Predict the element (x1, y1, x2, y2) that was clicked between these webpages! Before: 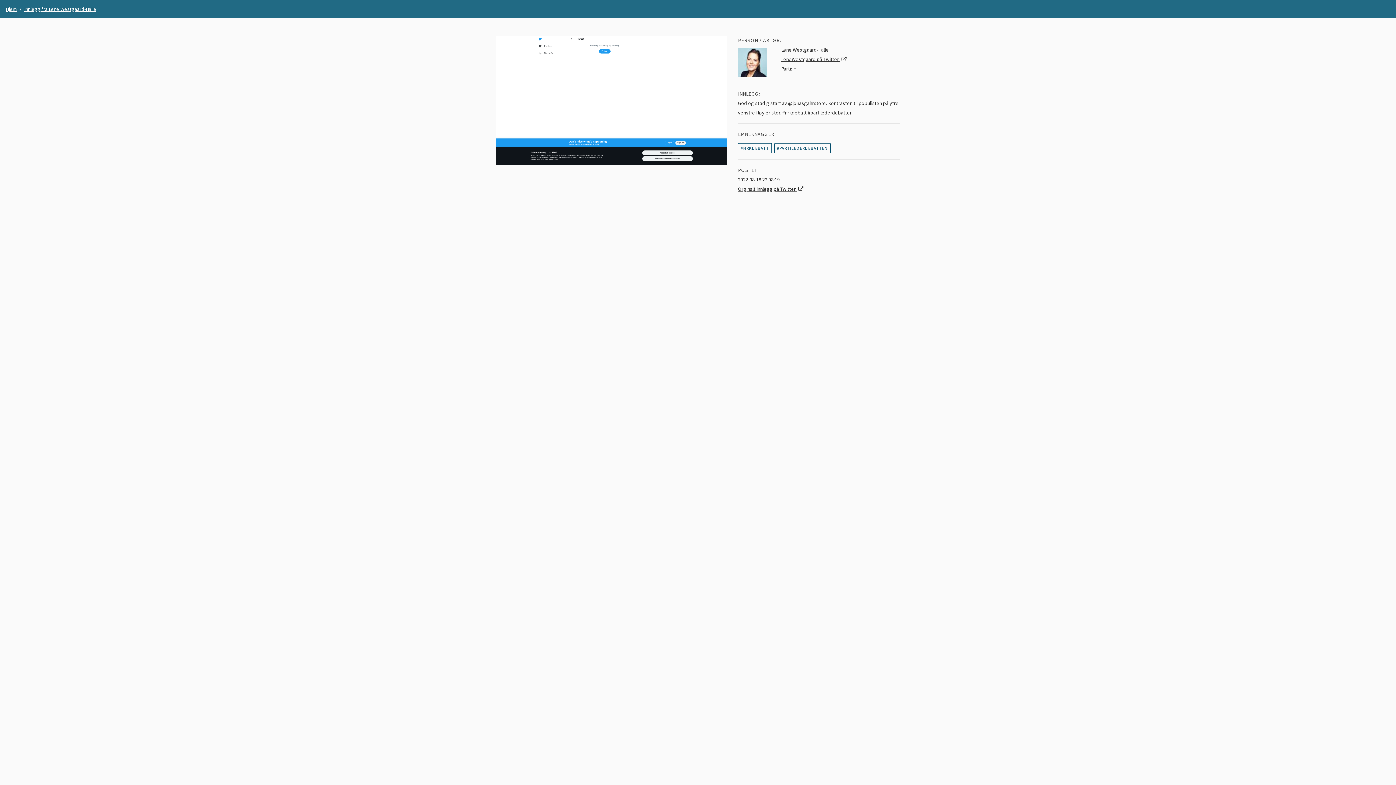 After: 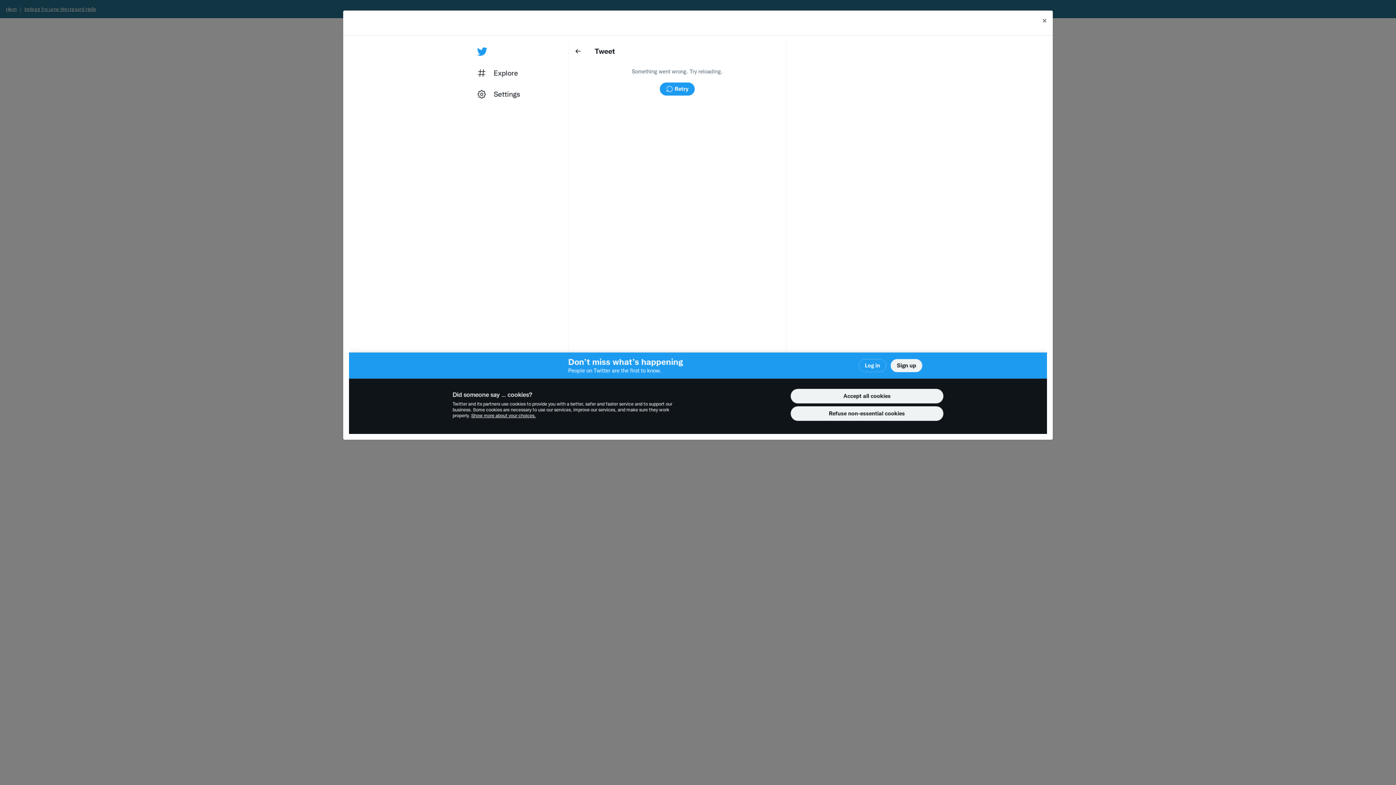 Action: bbox: (496, 96, 727, 103)